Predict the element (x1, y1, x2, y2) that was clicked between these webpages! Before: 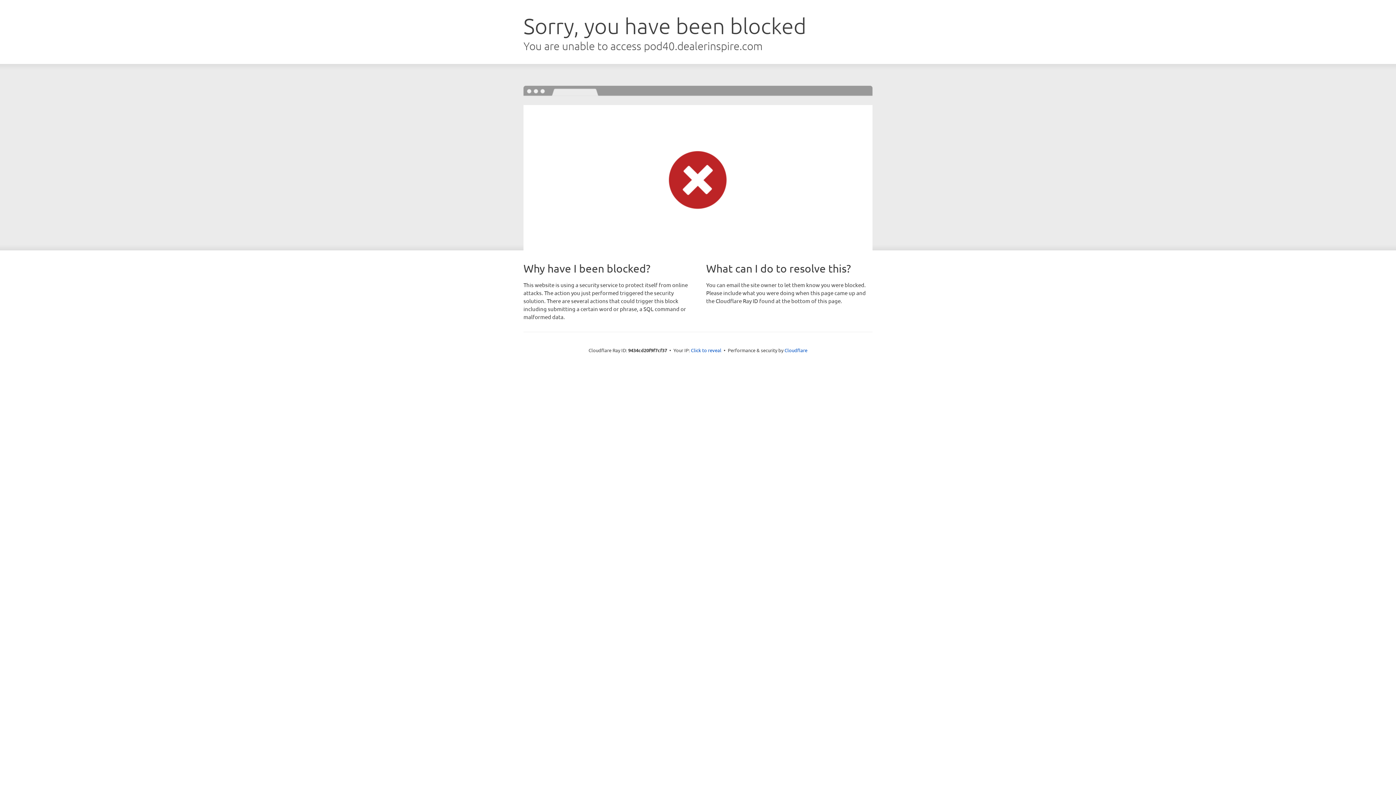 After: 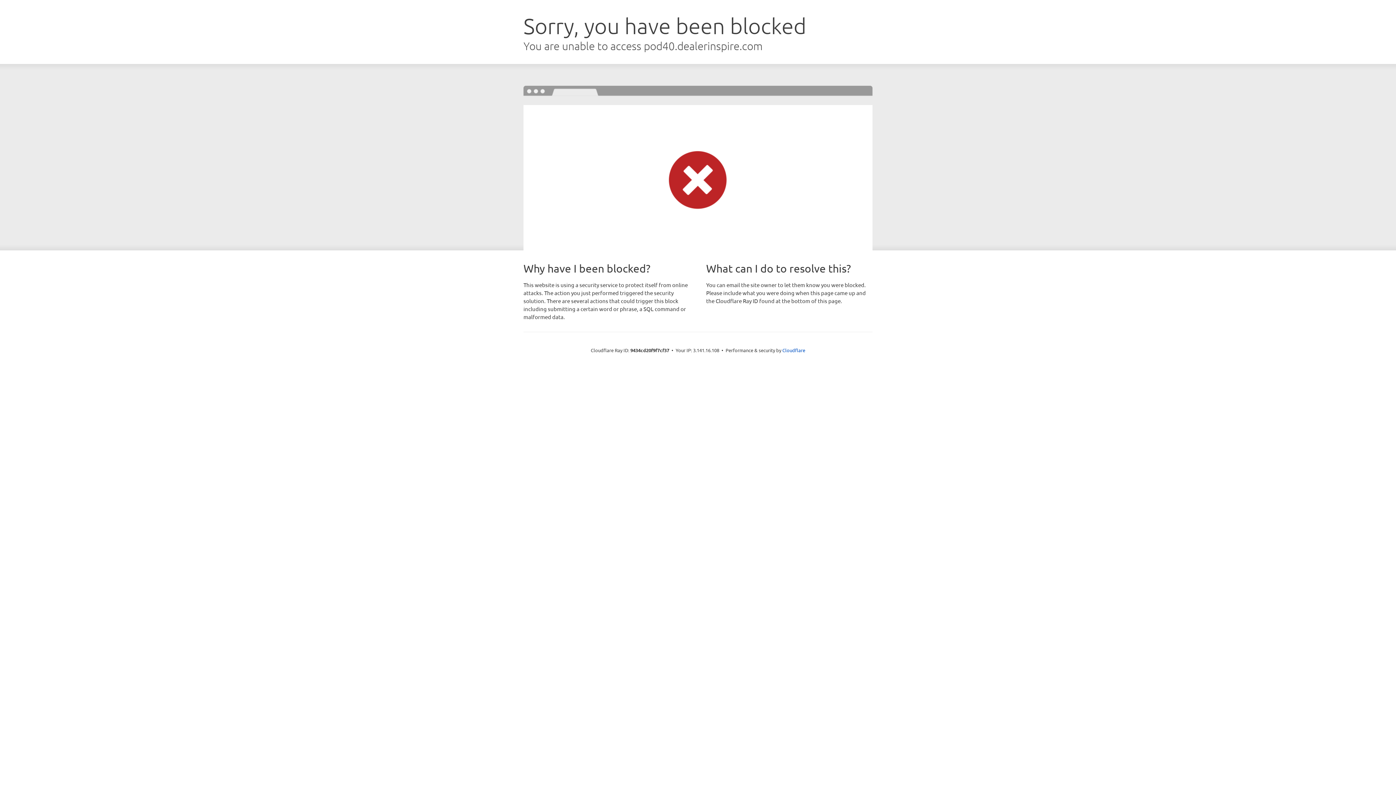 Action: label: Click to reveal bbox: (691, 346, 721, 353)